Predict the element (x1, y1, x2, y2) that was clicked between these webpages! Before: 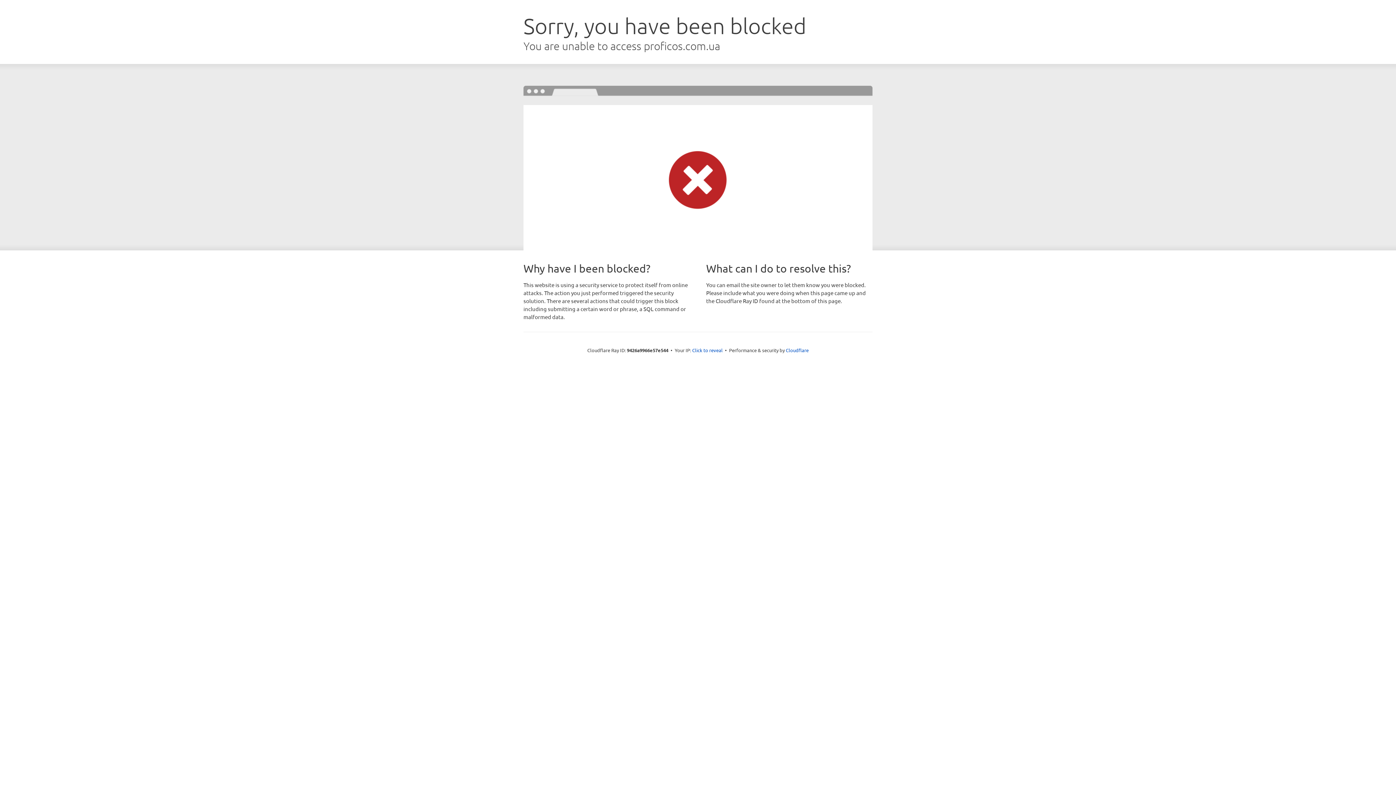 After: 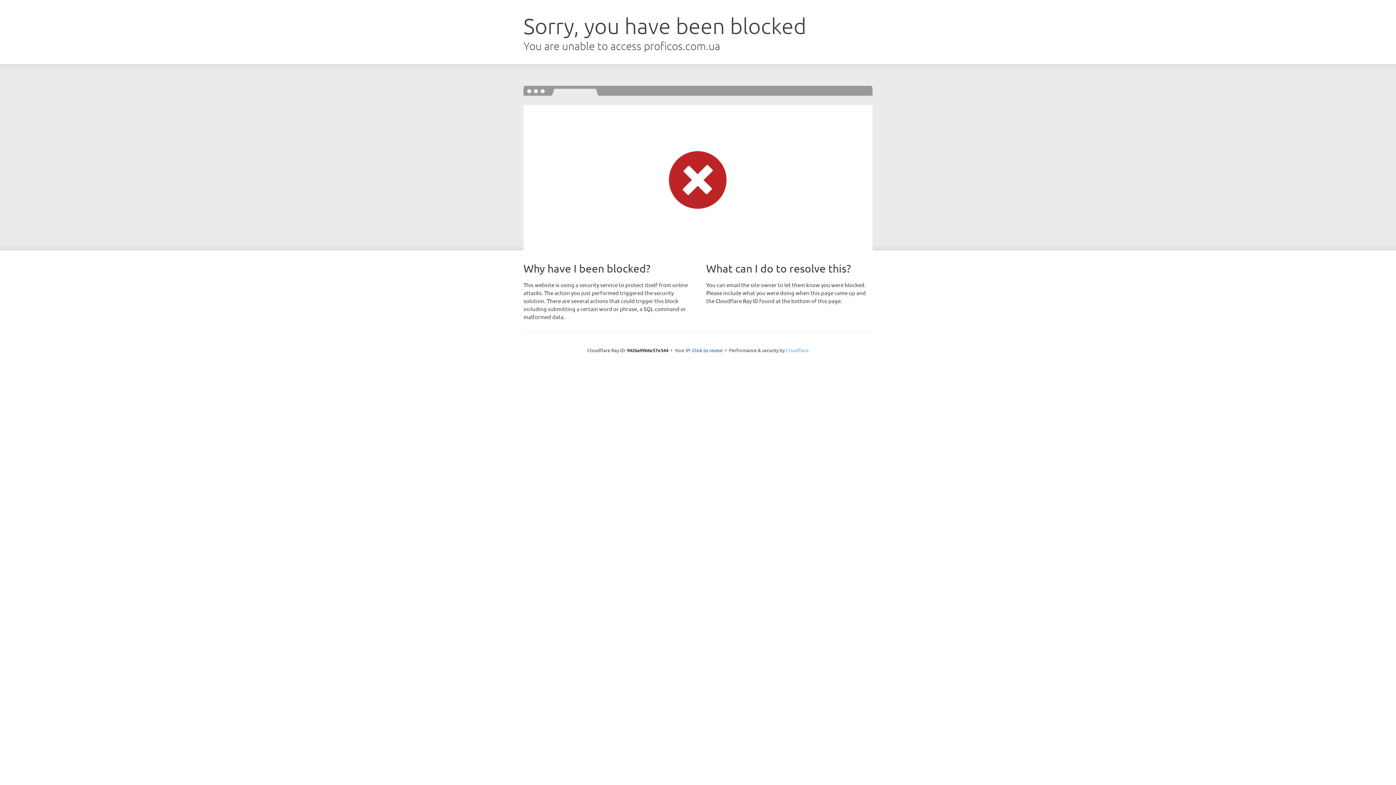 Action: bbox: (786, 347, 808, 353) label: Cloudflare